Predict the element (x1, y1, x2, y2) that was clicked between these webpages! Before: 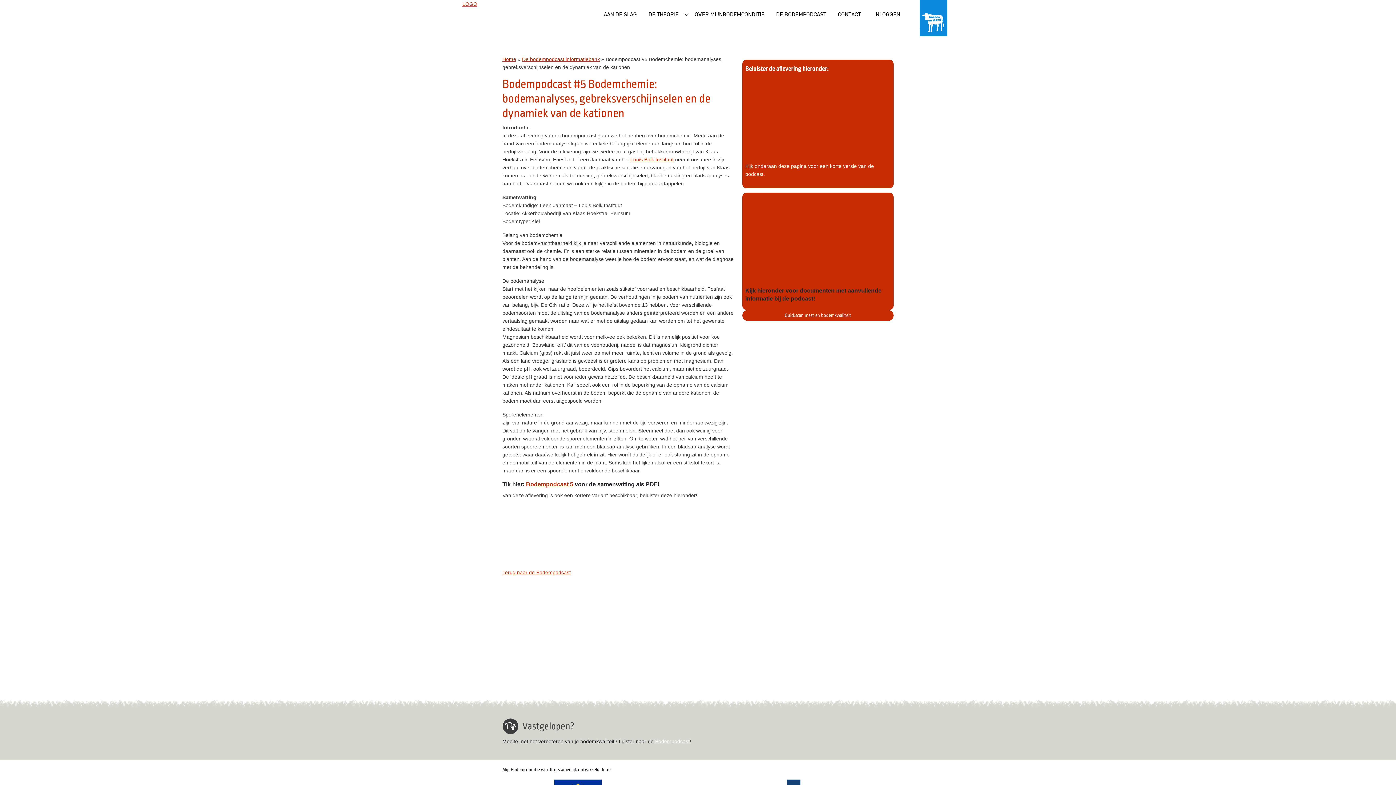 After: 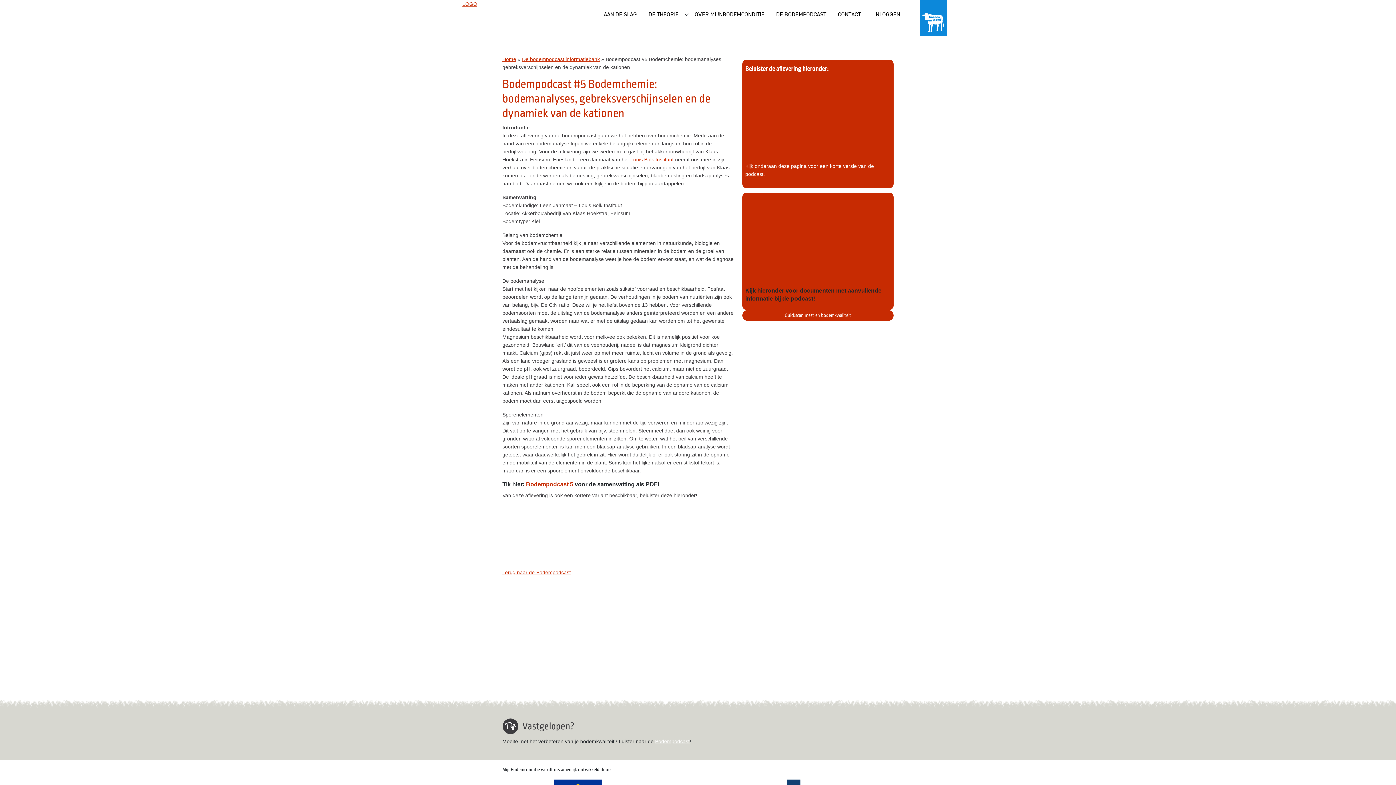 Action: label: Bodempodcast 5 bbox: (526, 481, 573, 487)